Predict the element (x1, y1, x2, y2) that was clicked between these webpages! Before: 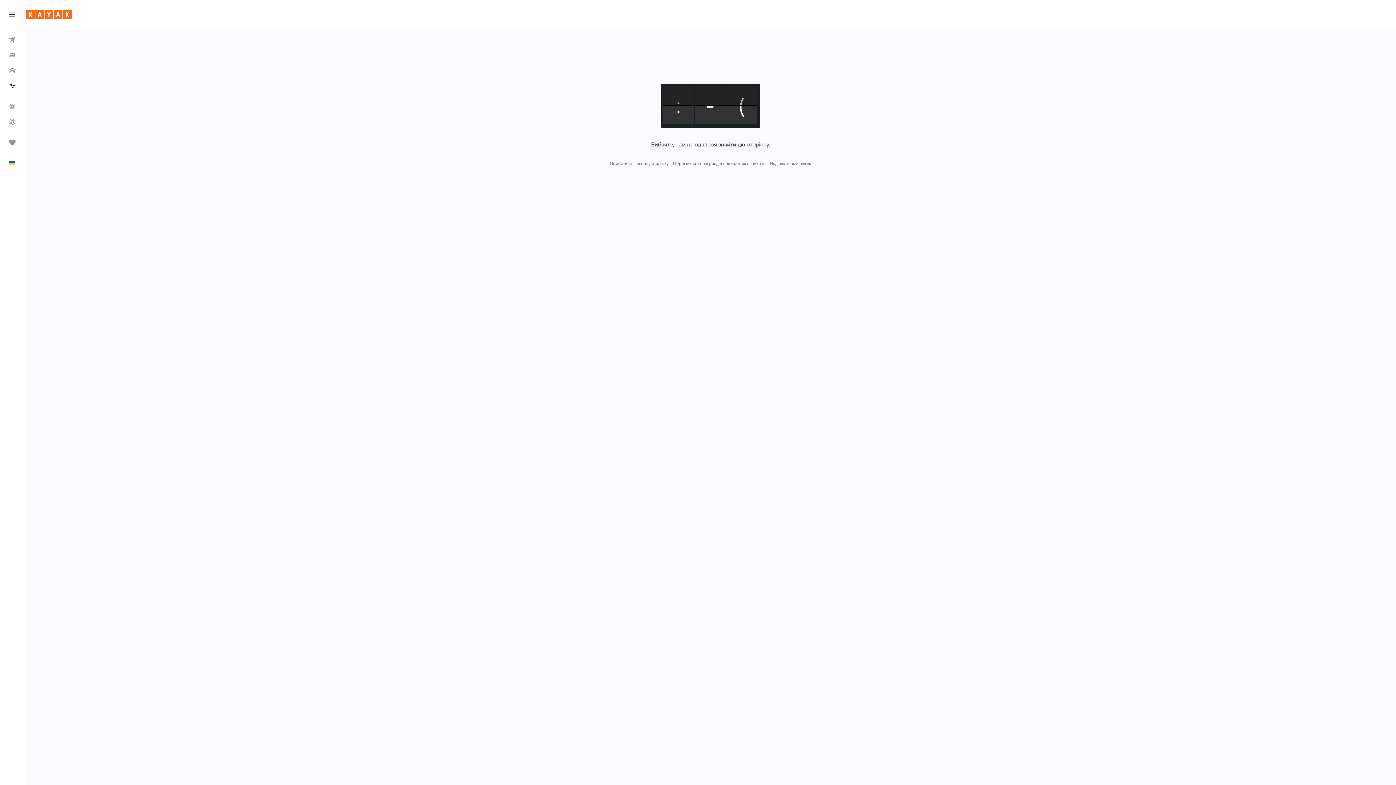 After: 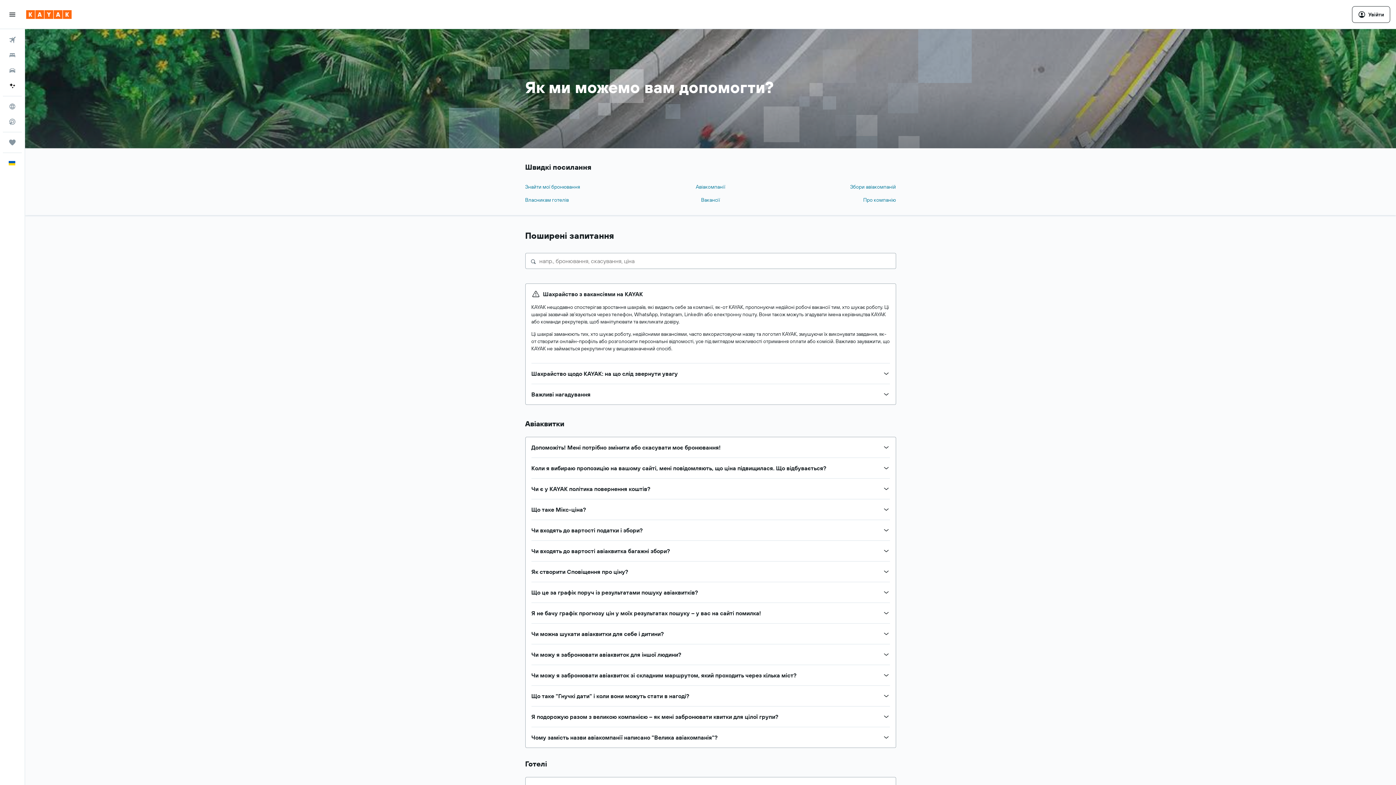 Action: label: Перегляньте наш розділ поширених запитань bbox: (673, 160, 765, 166)